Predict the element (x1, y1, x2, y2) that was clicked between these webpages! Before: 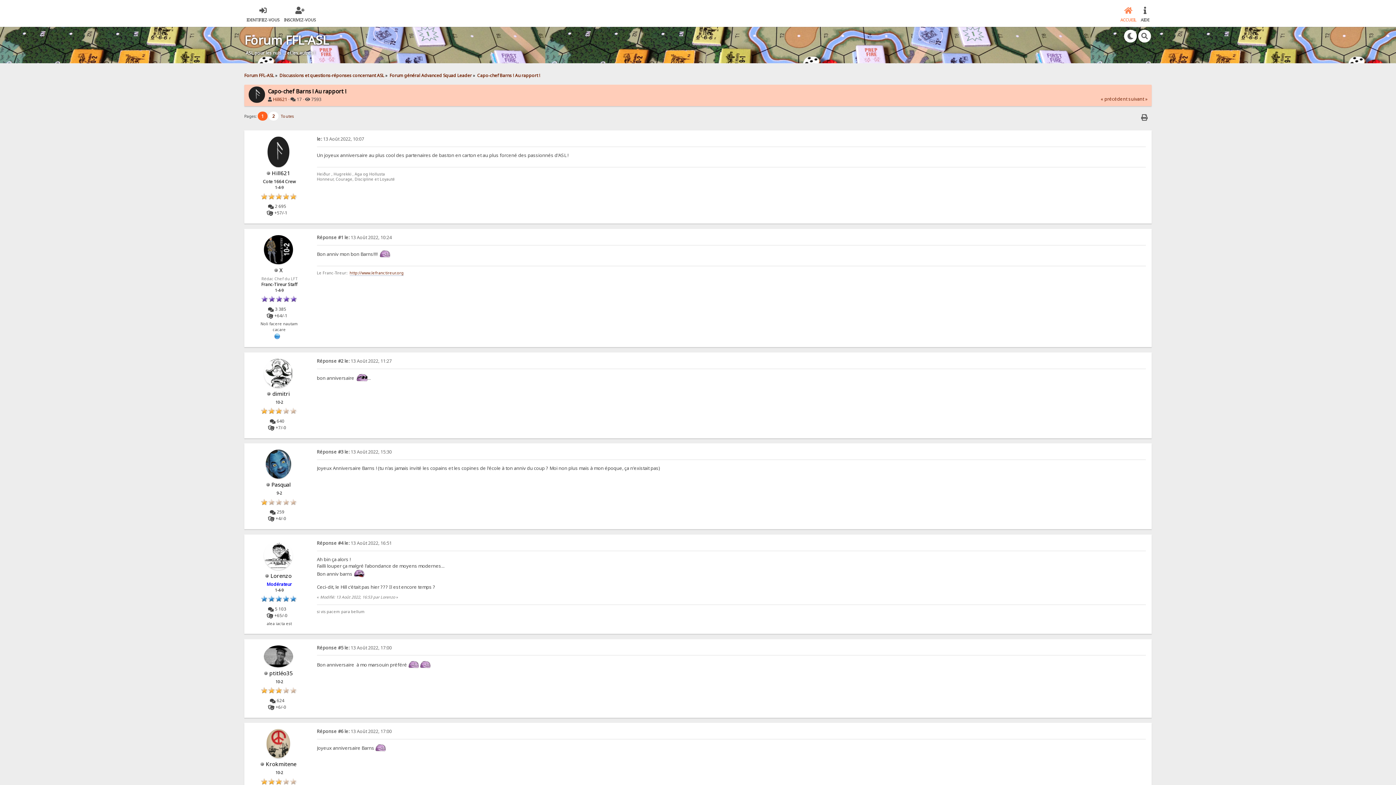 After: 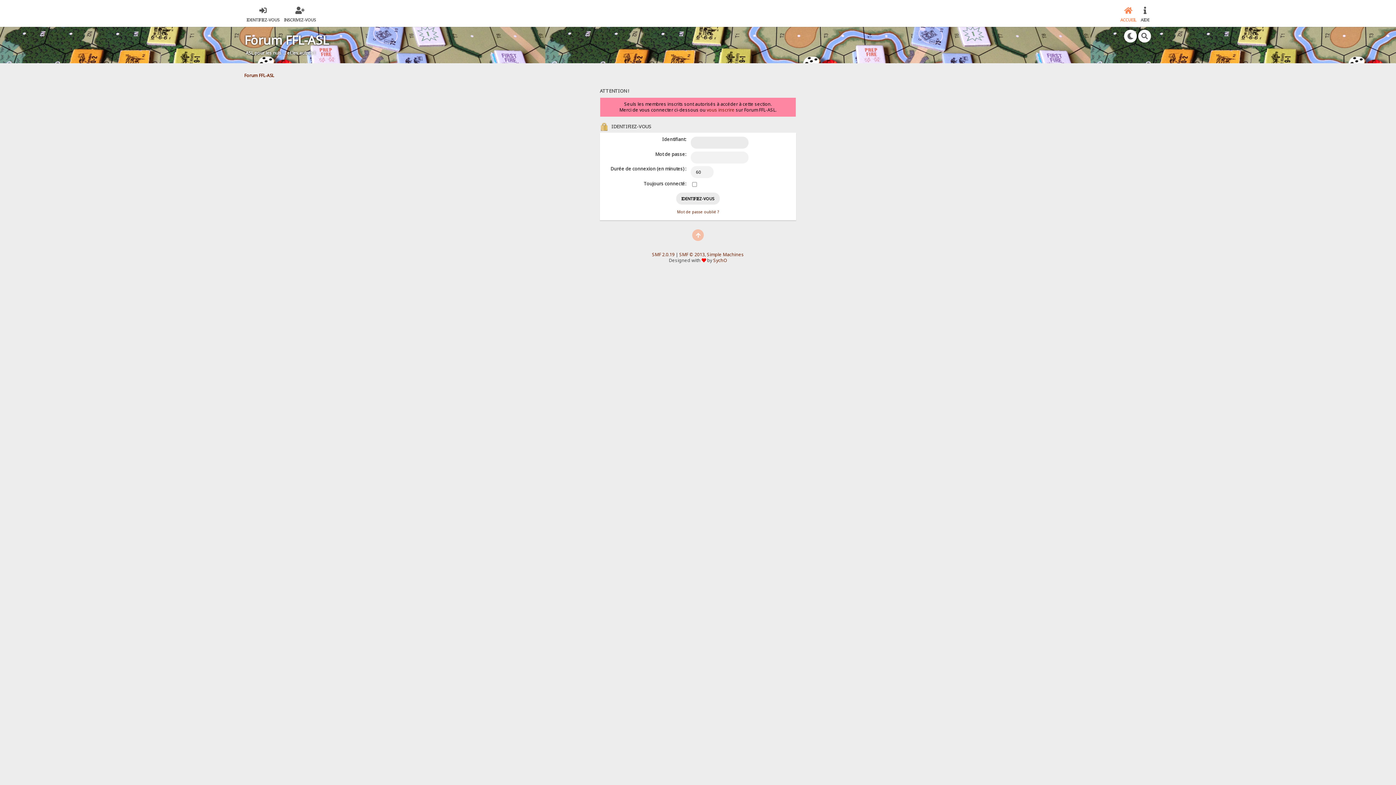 Action: bbox: (271, 169, 290, 176) label: Hill621